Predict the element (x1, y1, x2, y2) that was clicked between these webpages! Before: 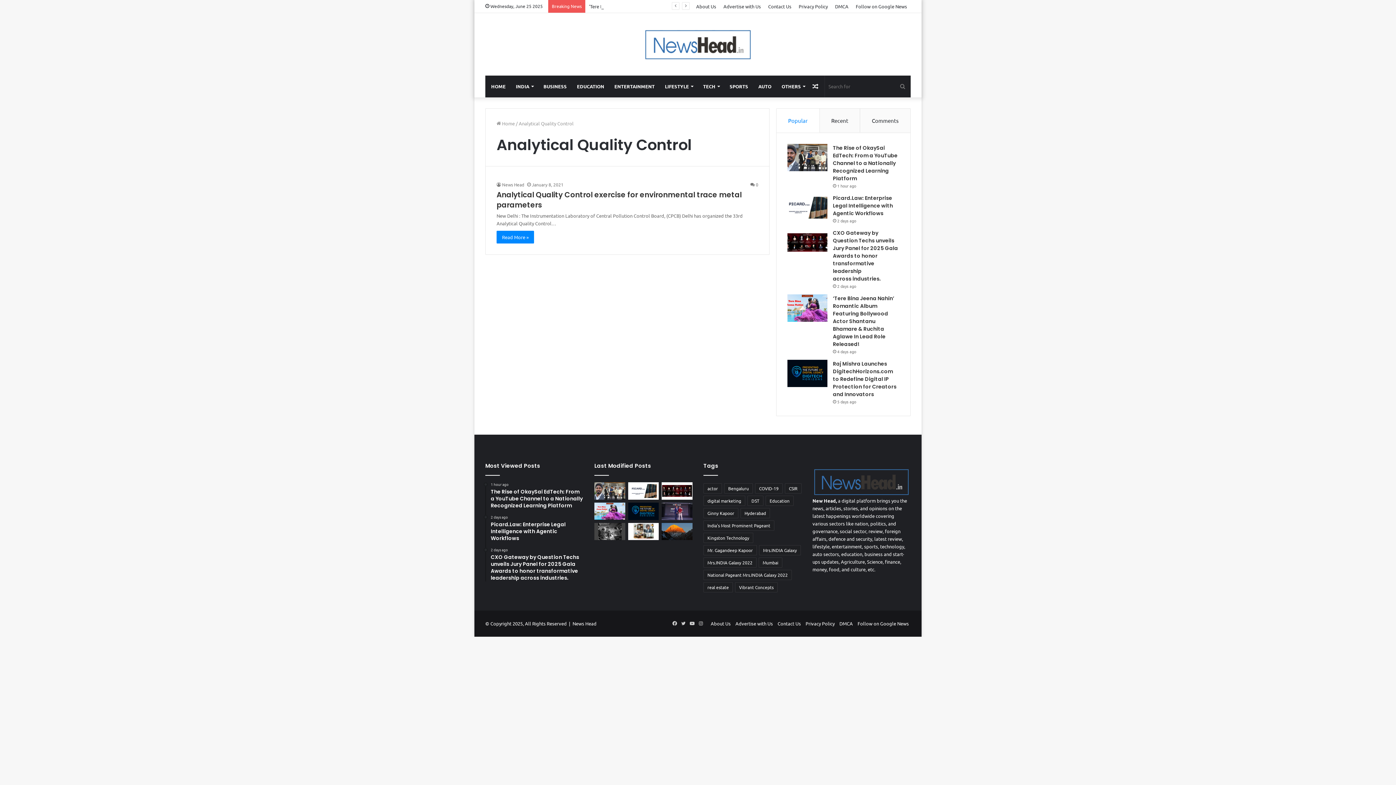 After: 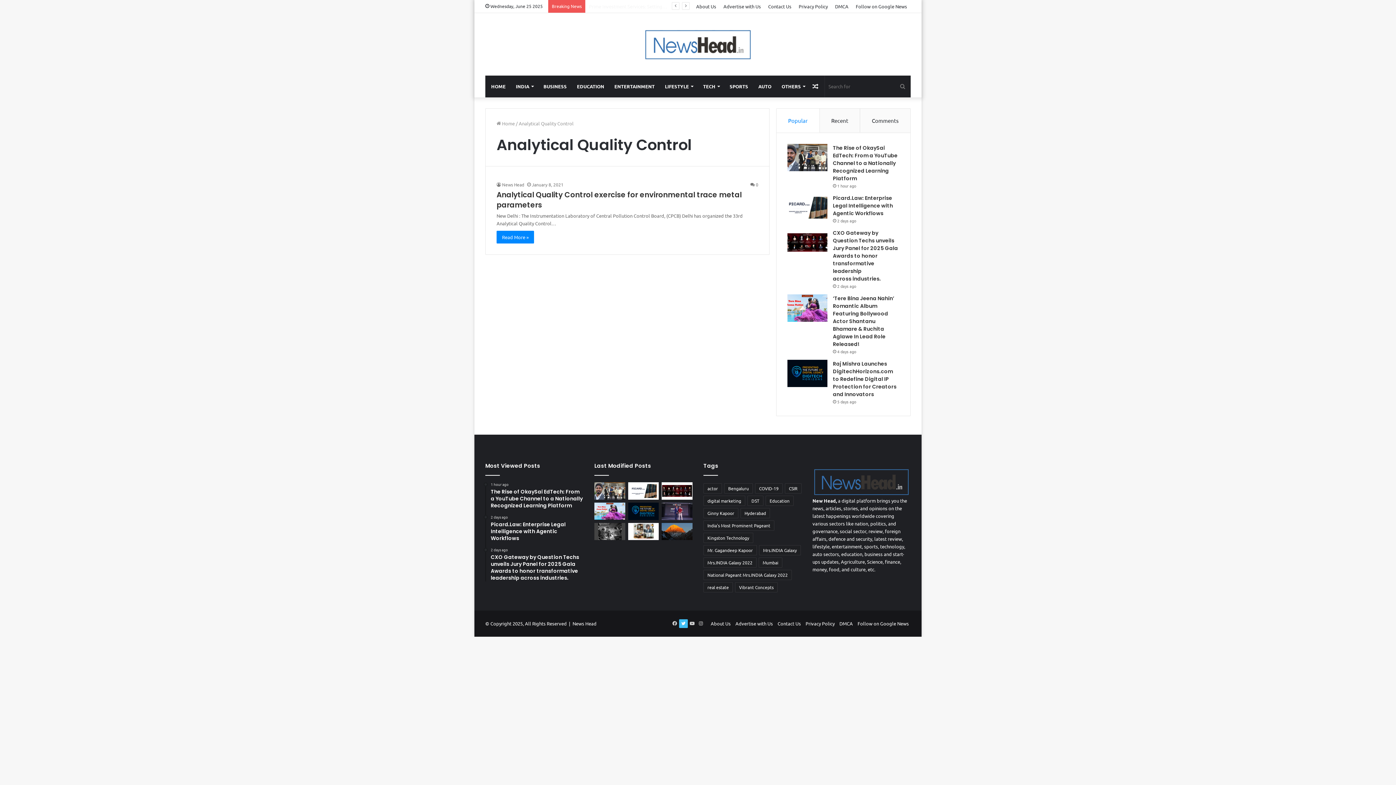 Action: label: Twitter bbox: (679, 619, 688, 628)